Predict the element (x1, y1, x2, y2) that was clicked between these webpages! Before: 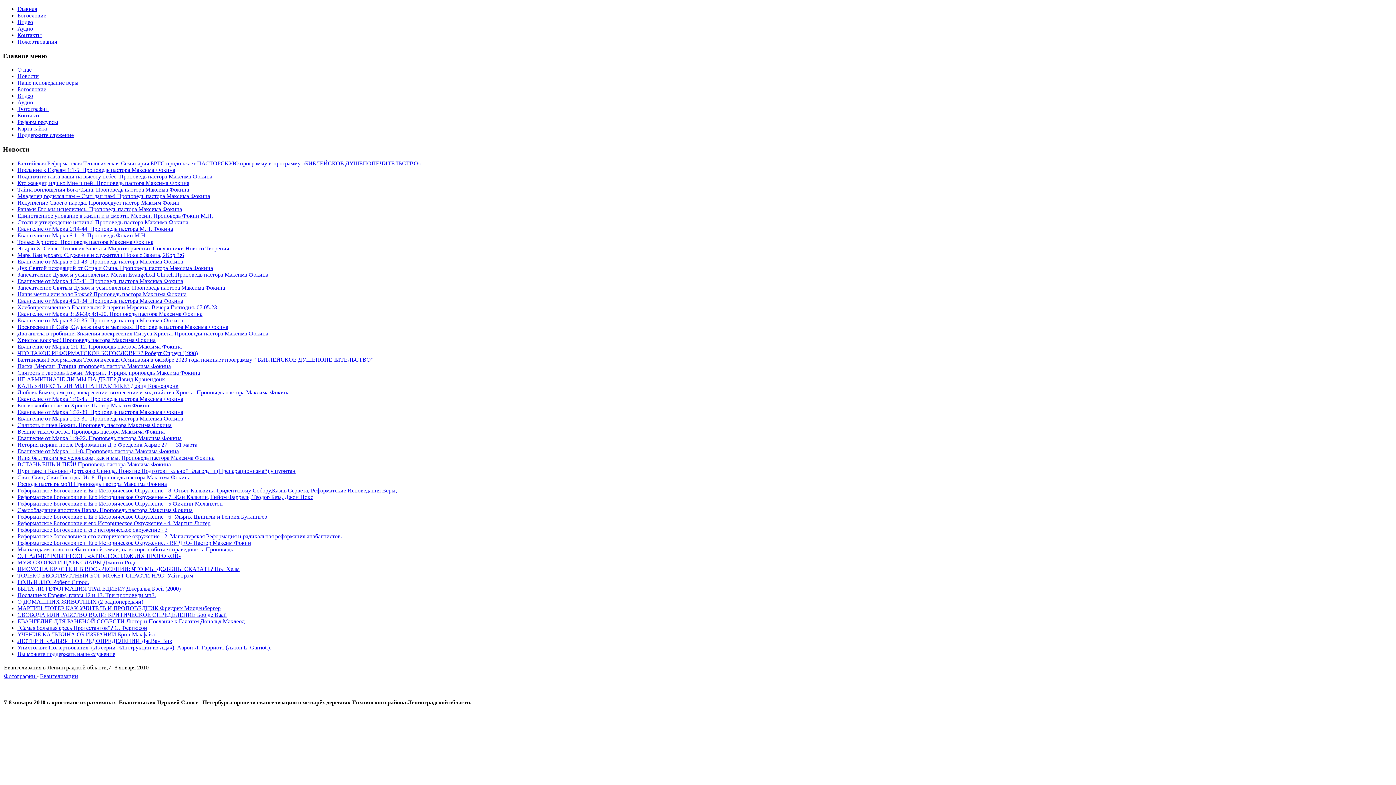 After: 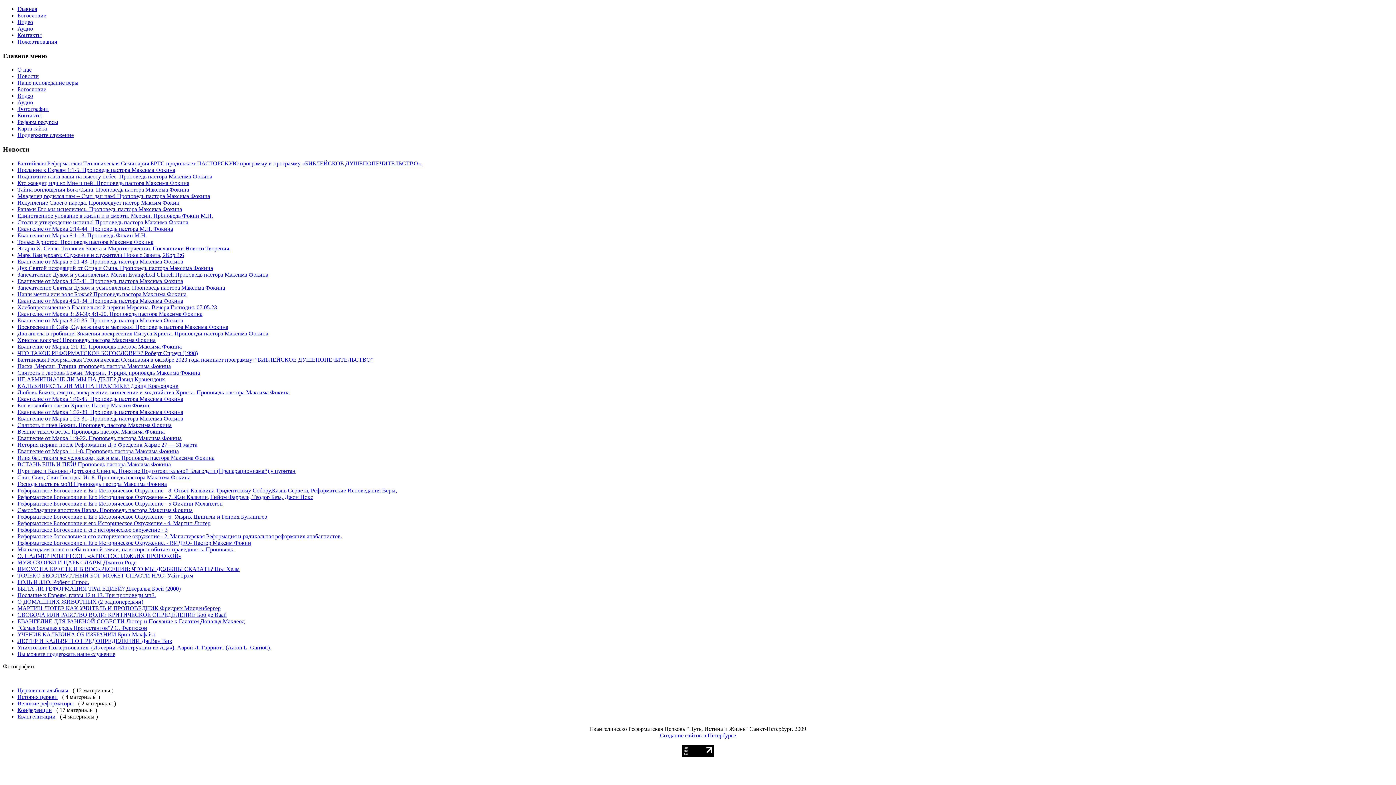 Action: bbox: (17, 105, 48, 112) label: Фотографии